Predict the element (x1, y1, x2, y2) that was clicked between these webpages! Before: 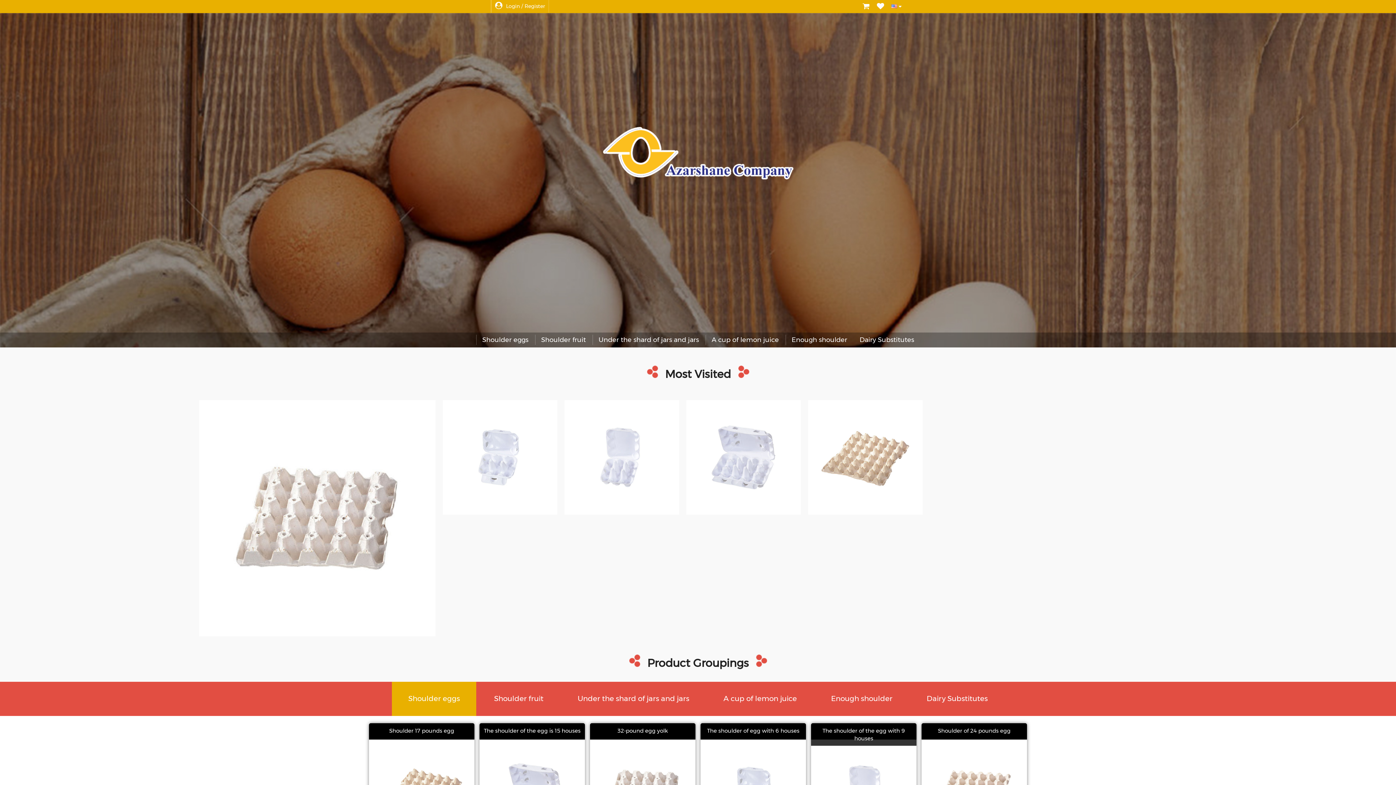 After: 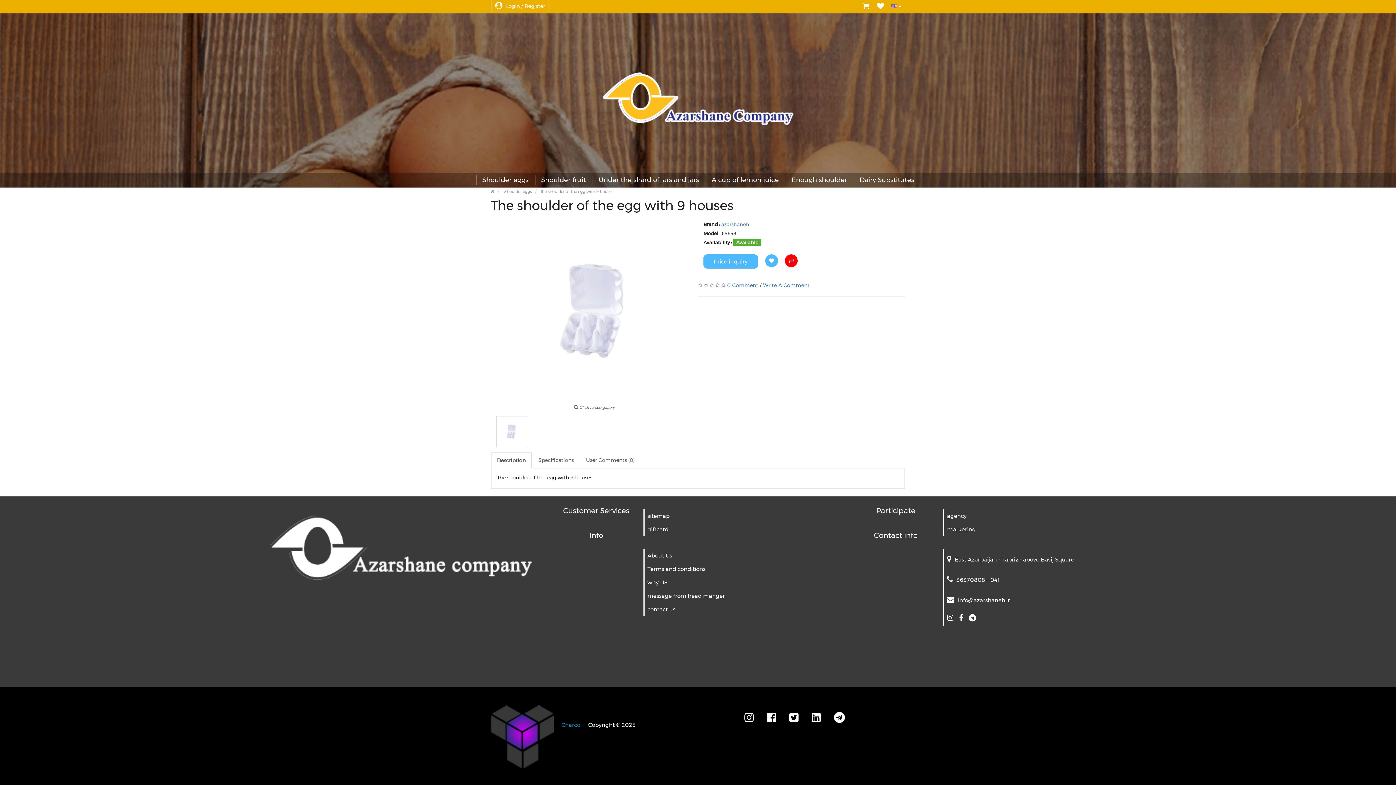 Action: bbox: (564, 400, 679, 514)